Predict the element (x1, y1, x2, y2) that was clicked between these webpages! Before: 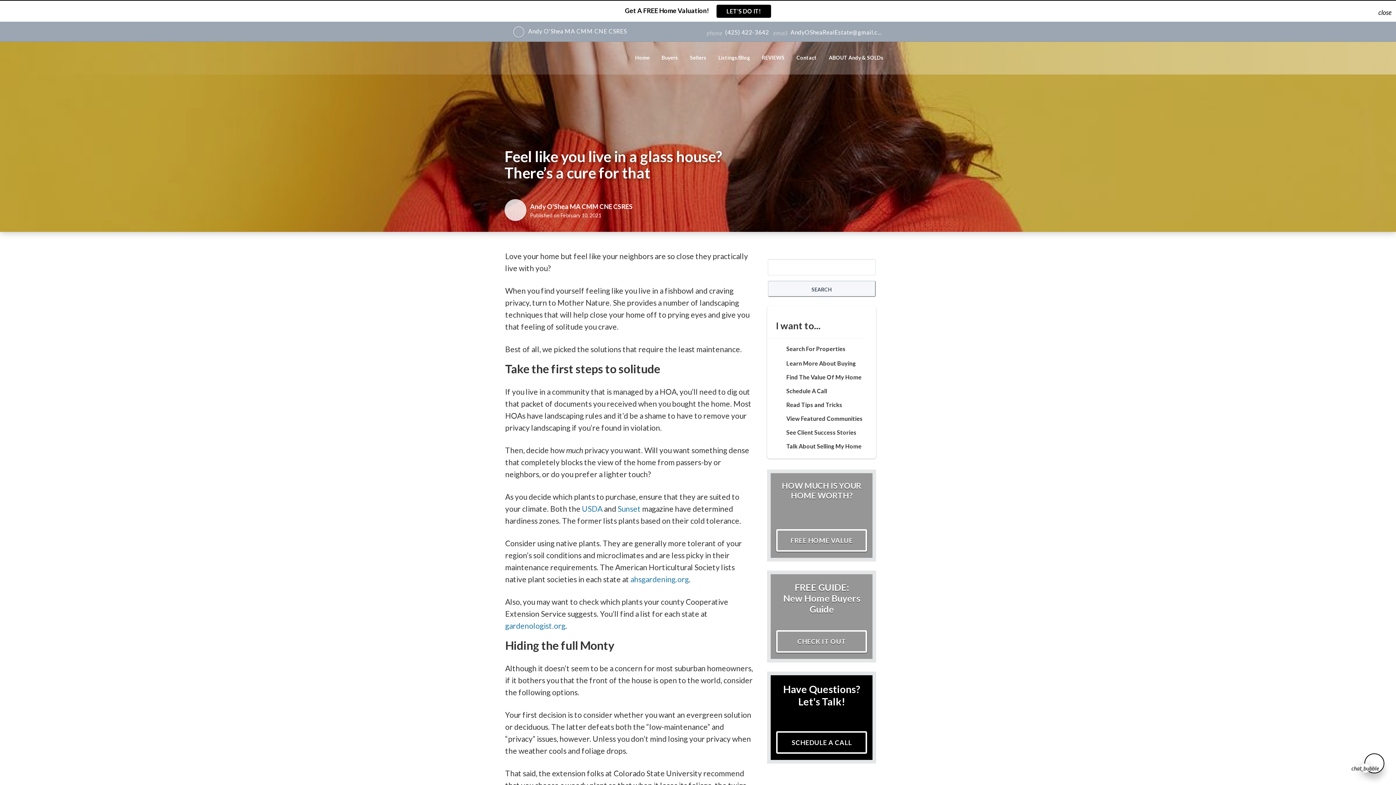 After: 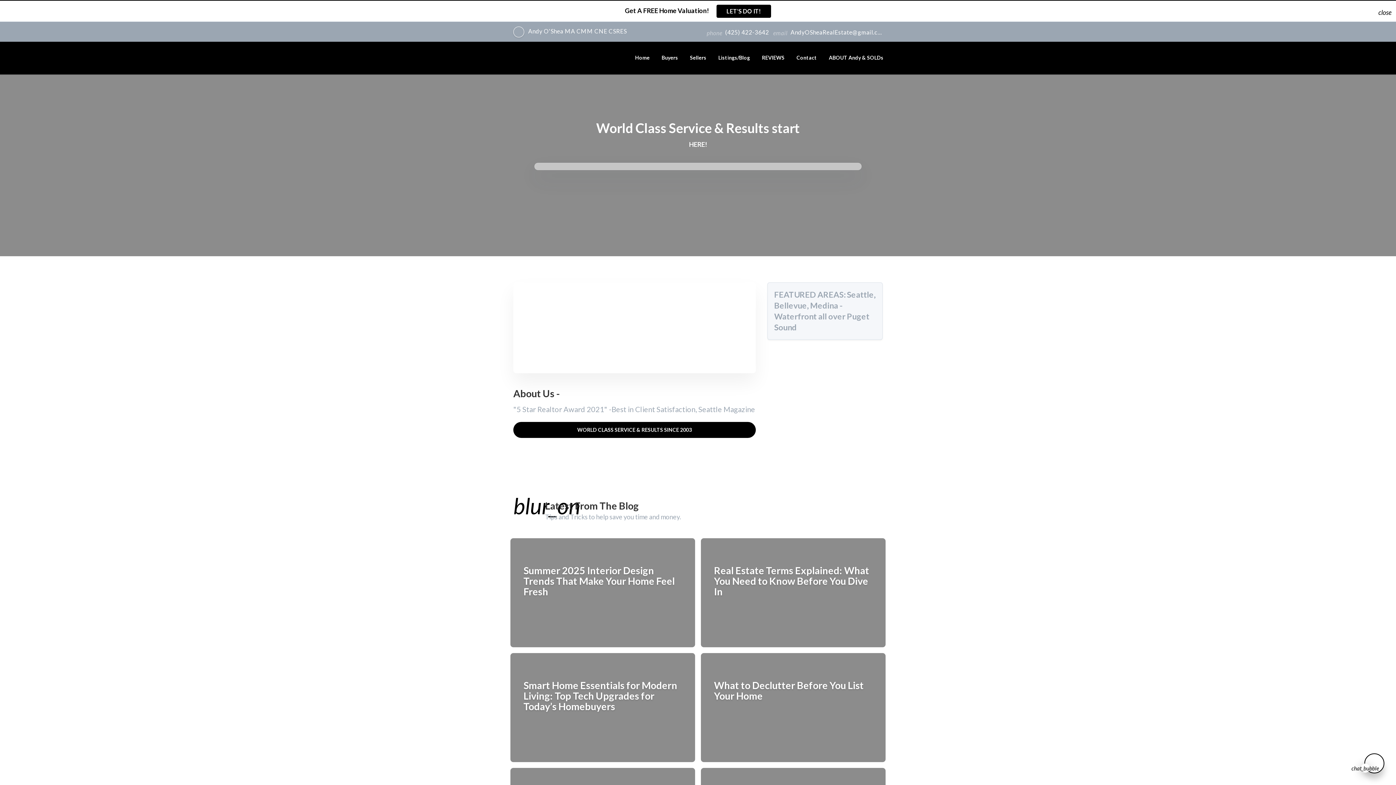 Action: bbox: (629, 48, 654, 66) label: Home